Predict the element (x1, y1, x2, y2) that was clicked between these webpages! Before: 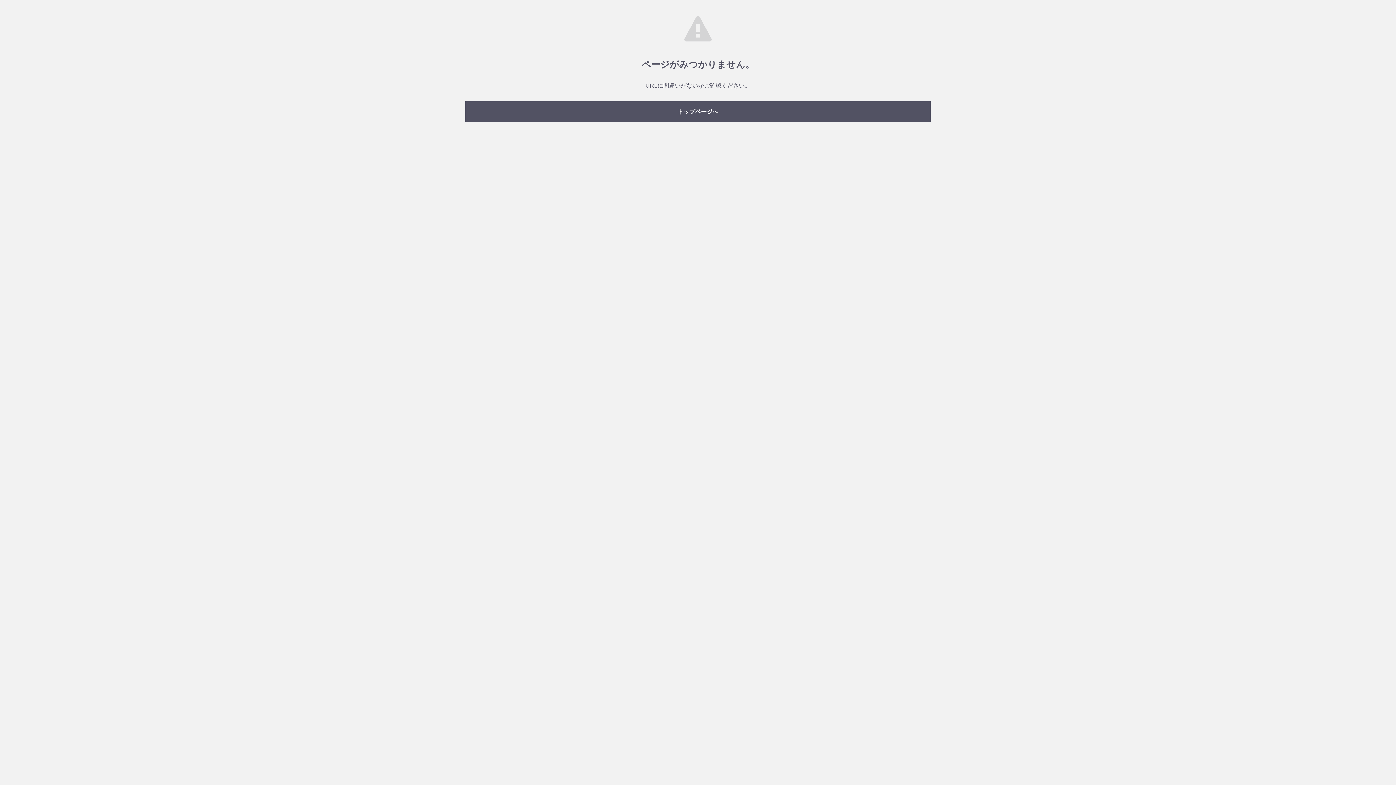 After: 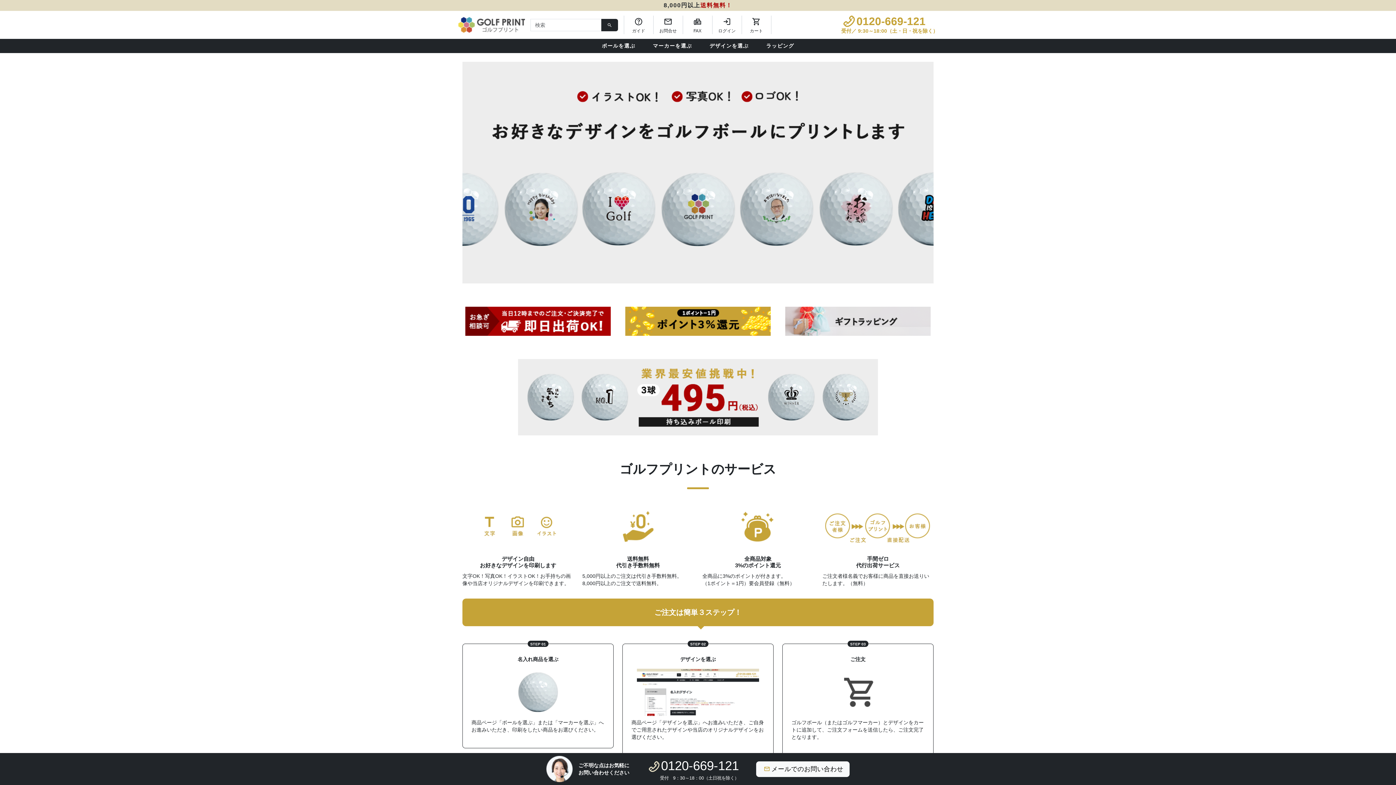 Action: bbox: (465, 101, 930, 121) label: トップページへ